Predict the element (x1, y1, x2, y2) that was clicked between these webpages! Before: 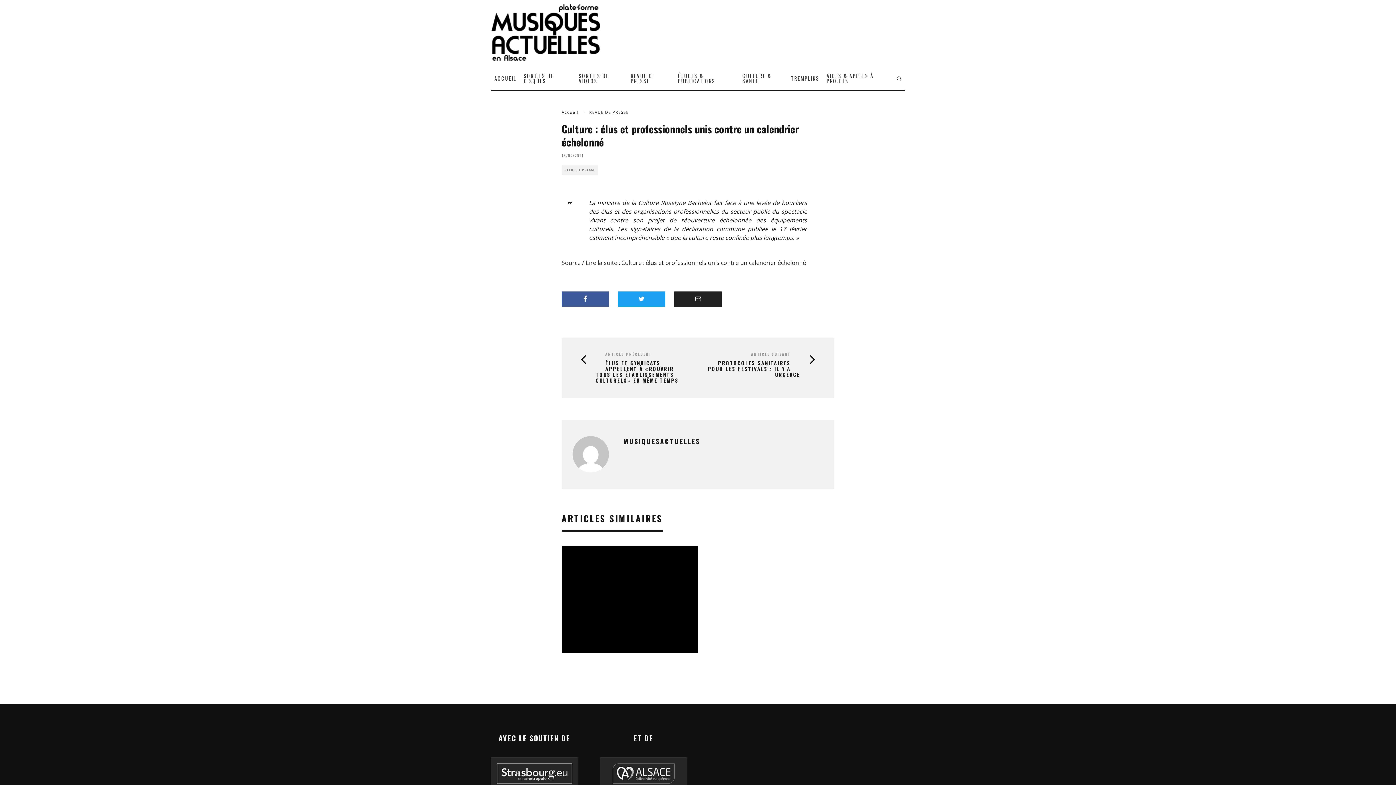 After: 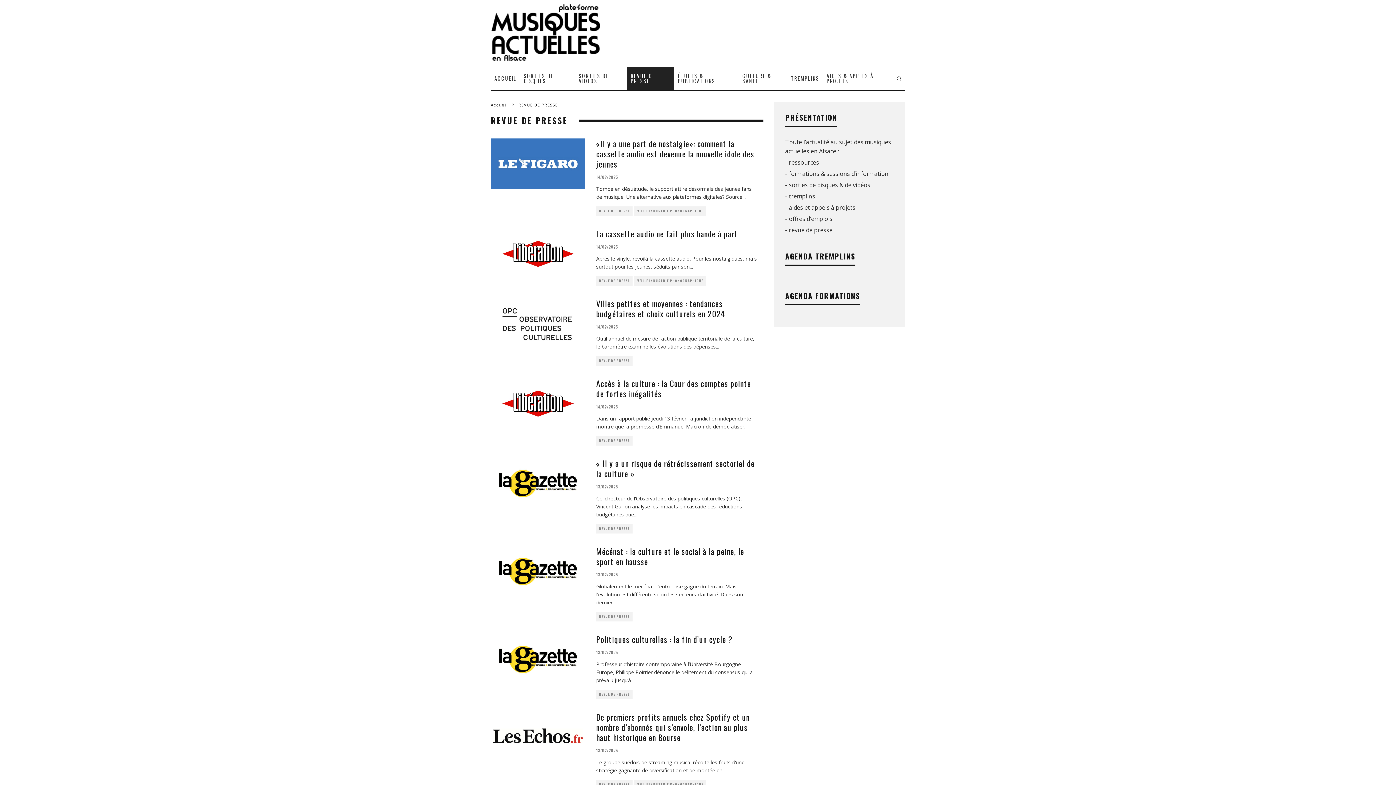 Action: bbox: (589, 109, 628, 114) label: REVUE DE PRESSE